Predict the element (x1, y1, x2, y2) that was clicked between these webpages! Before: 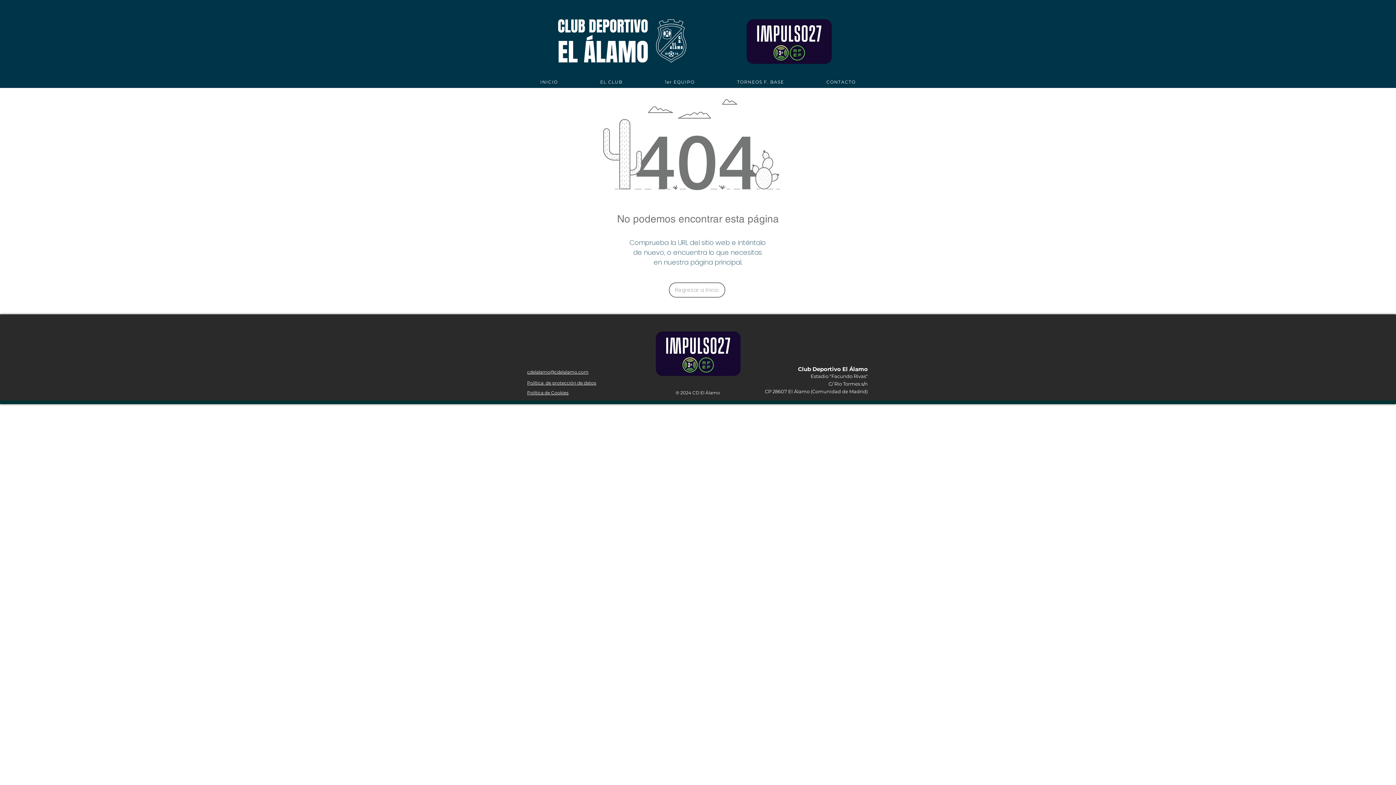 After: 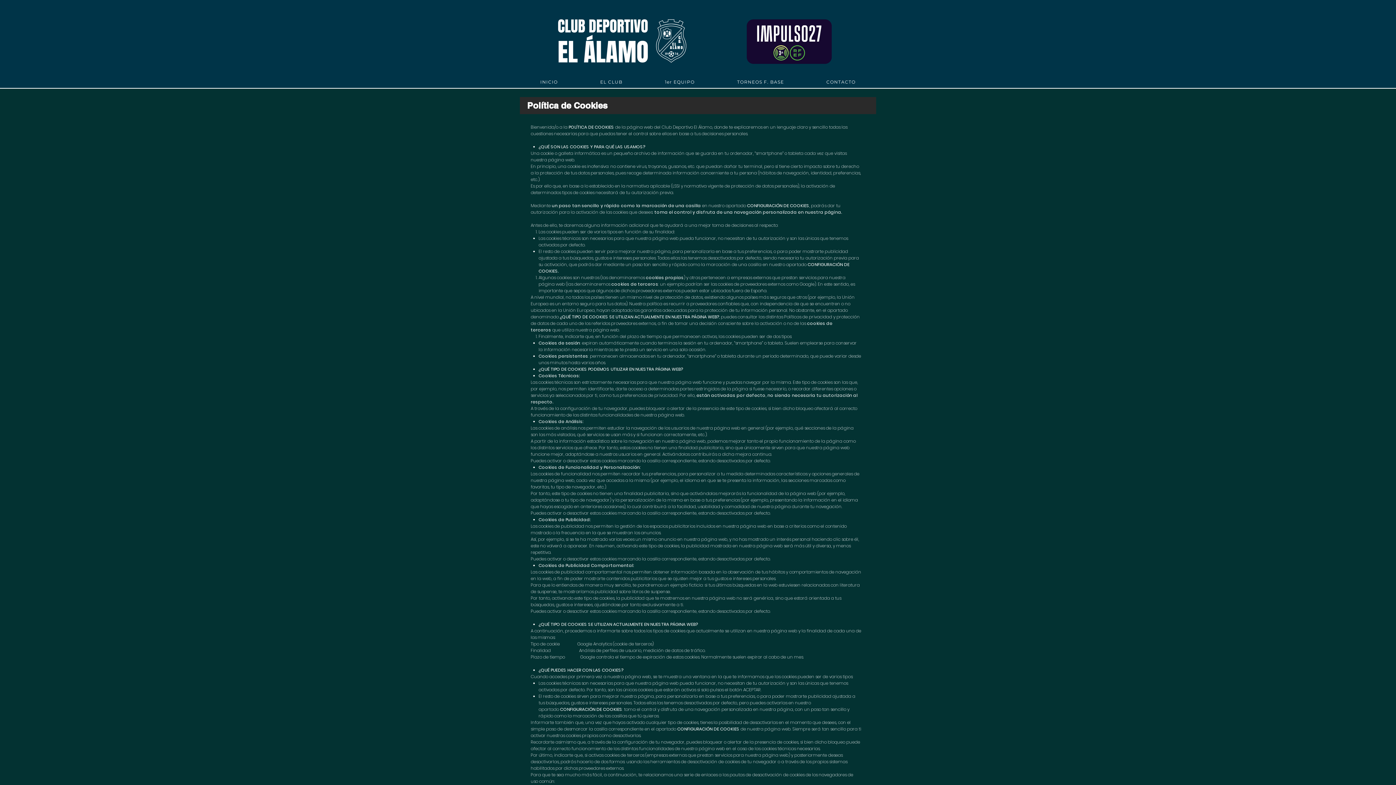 Action: label: Política de Cookies bbox: (527, 390, 568, 395)